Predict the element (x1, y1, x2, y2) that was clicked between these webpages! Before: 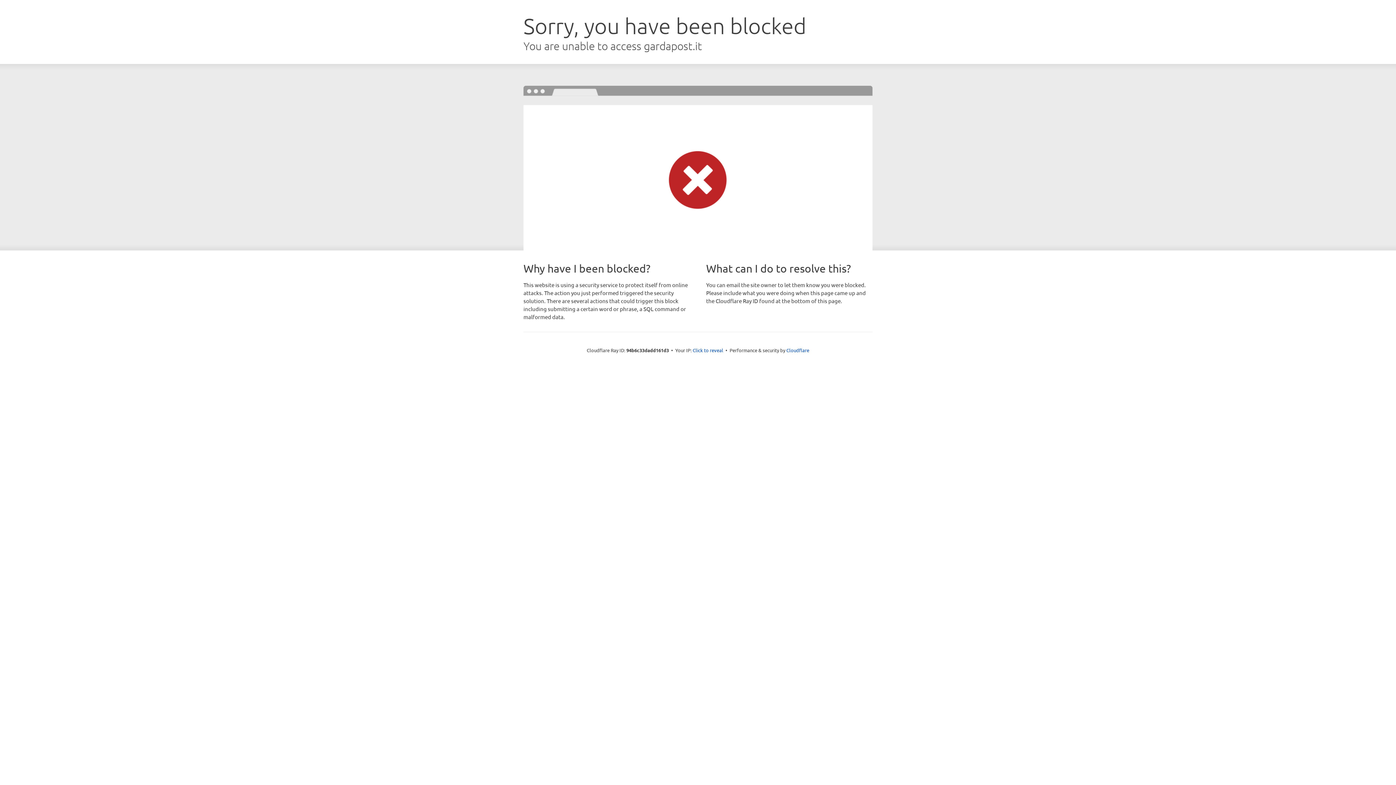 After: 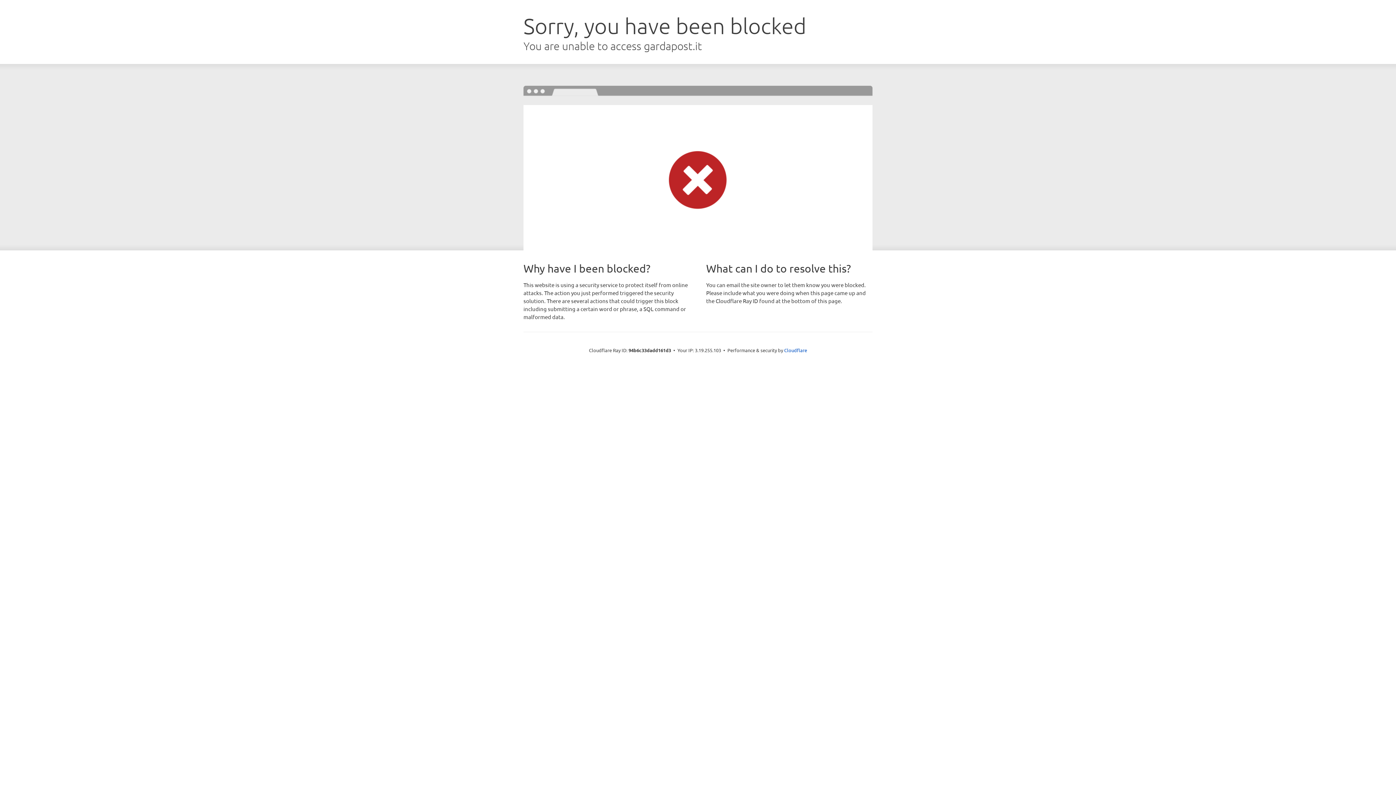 Action: label: Click to reveal bbox: (692, 346, 723, 353)